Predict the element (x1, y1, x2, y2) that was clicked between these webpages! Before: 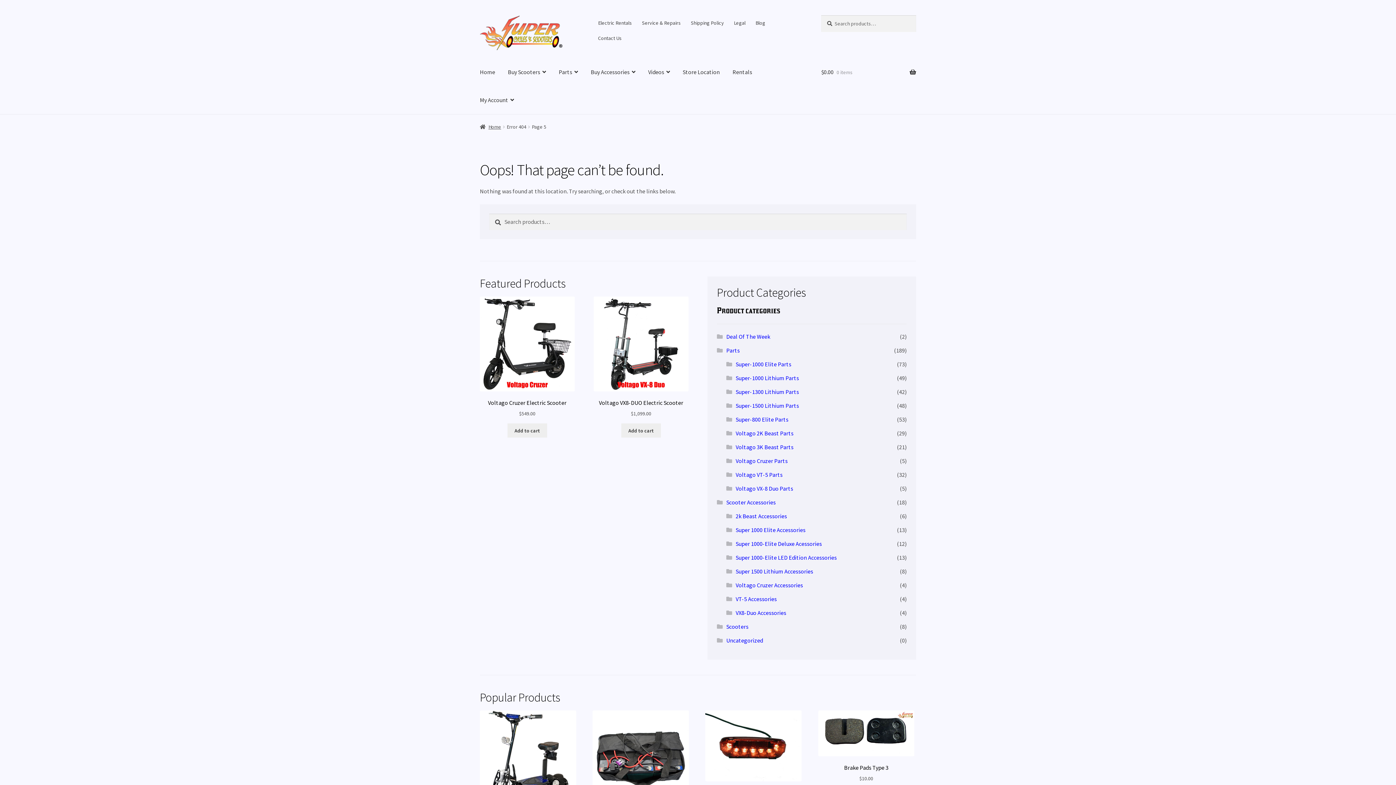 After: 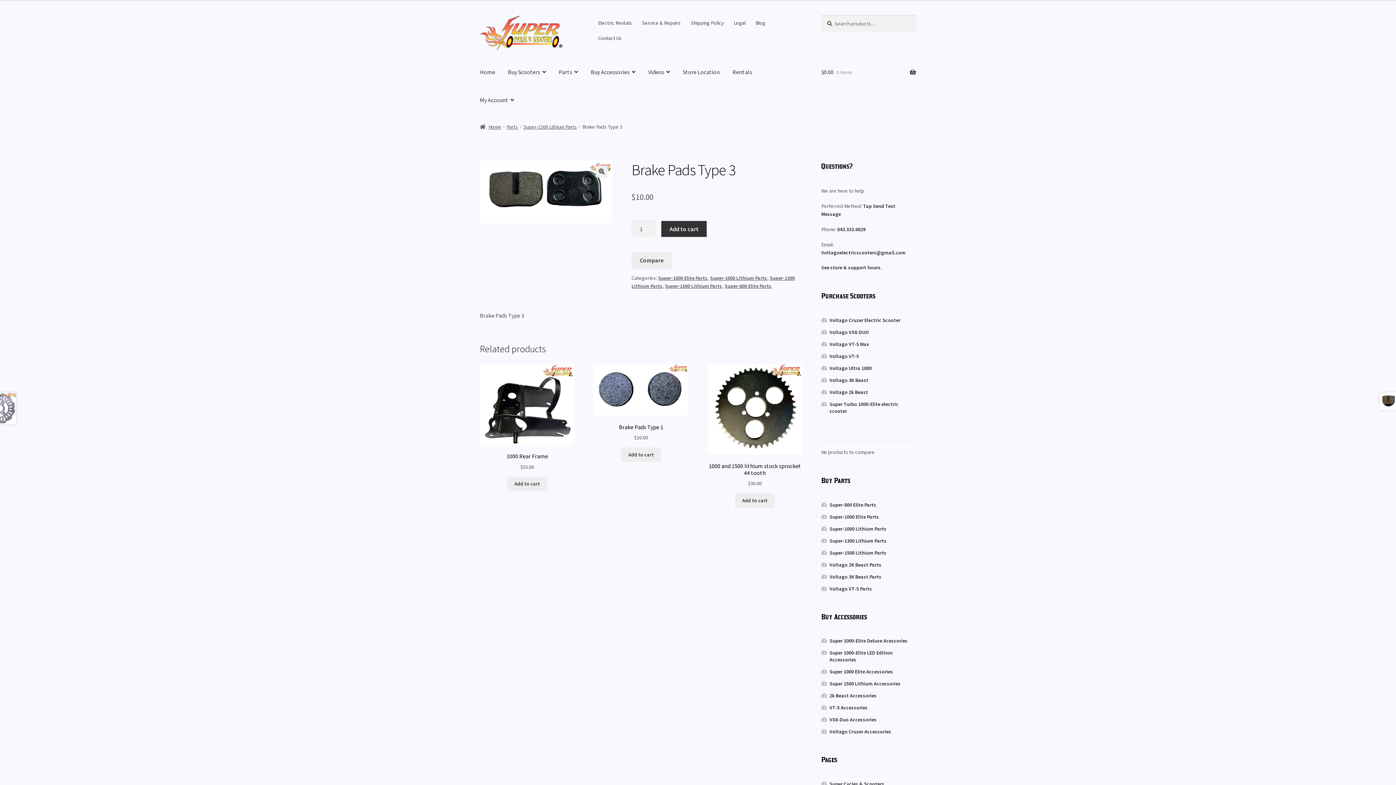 Action: label: Brake Pads Type 3
$10.00 bbox: (818, 710, 914, 782)